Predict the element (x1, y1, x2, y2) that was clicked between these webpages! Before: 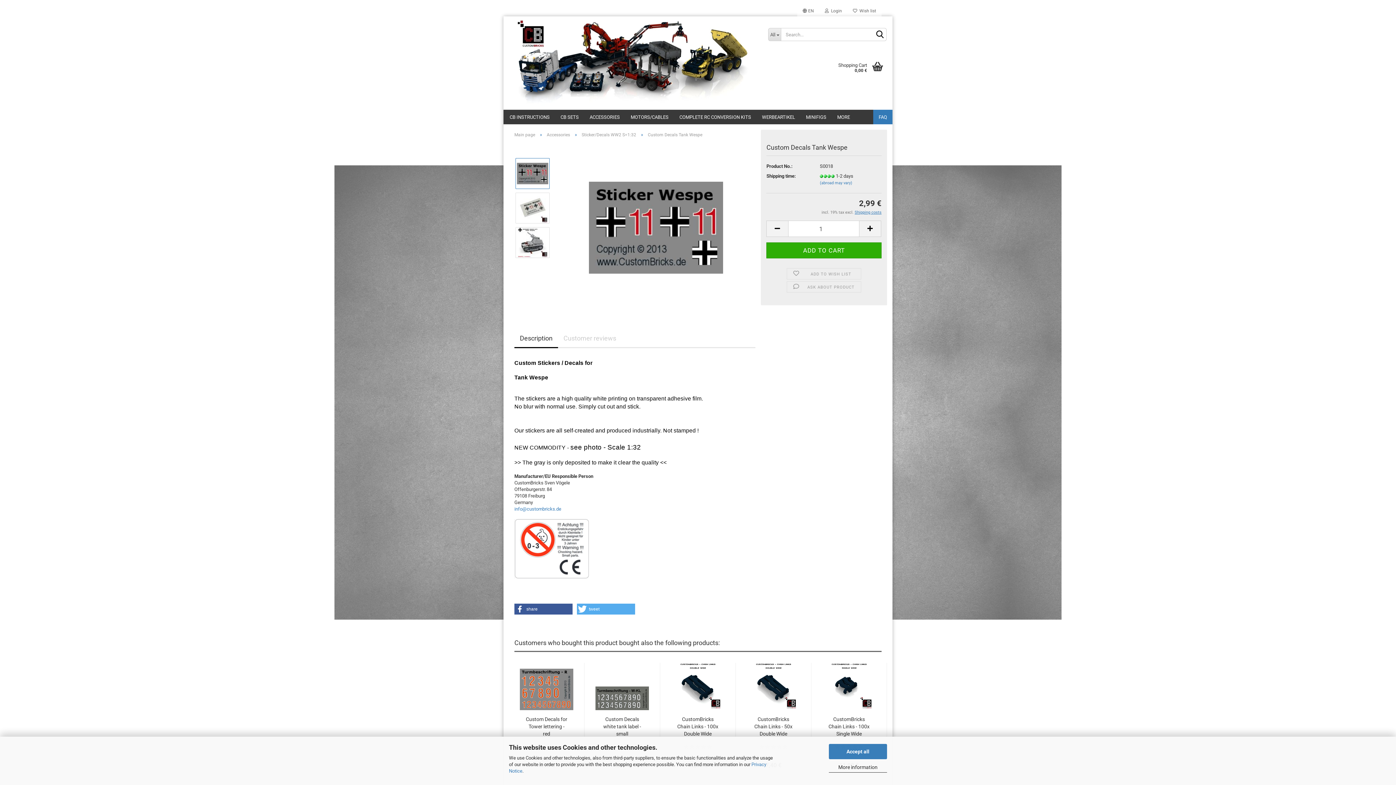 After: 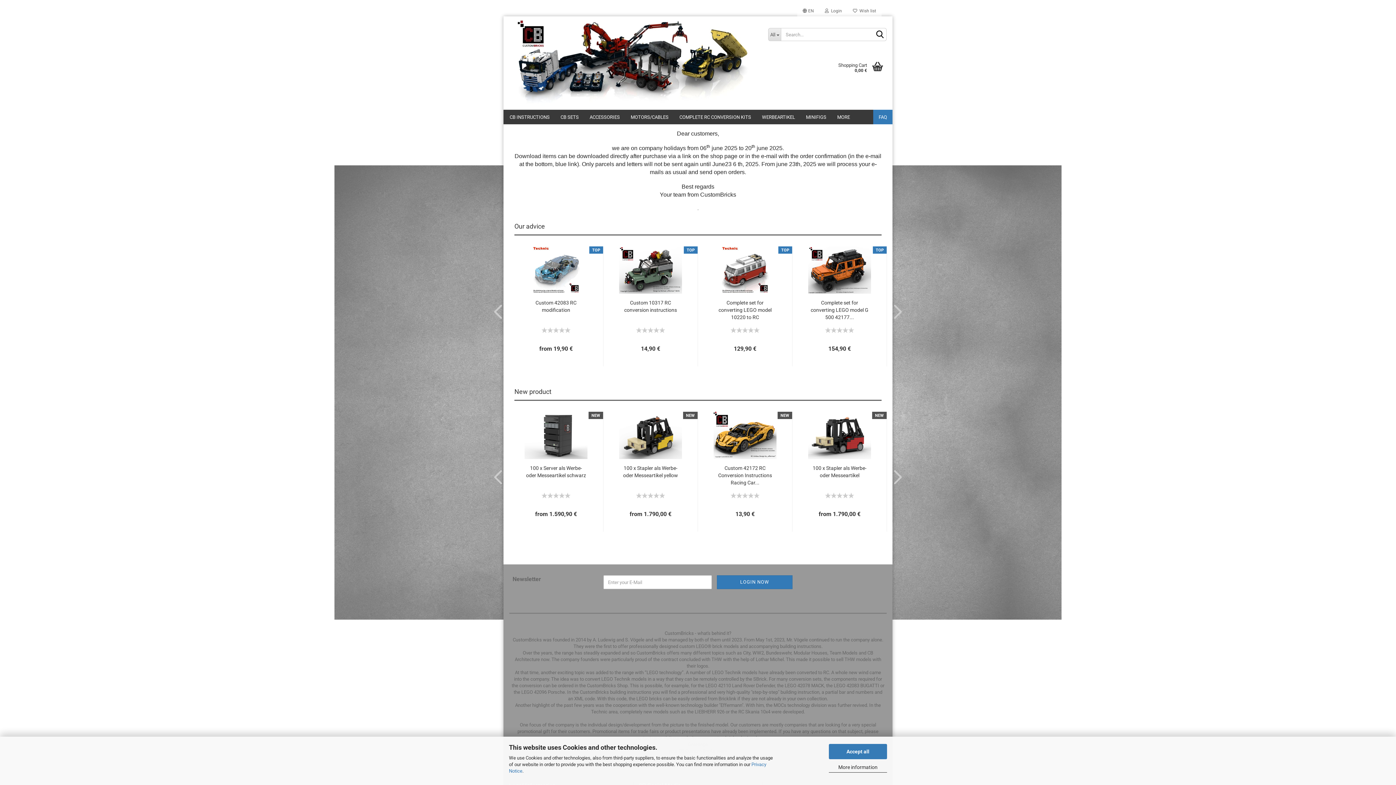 Action: bbox: (514, 132, 535, 137) label: Main page